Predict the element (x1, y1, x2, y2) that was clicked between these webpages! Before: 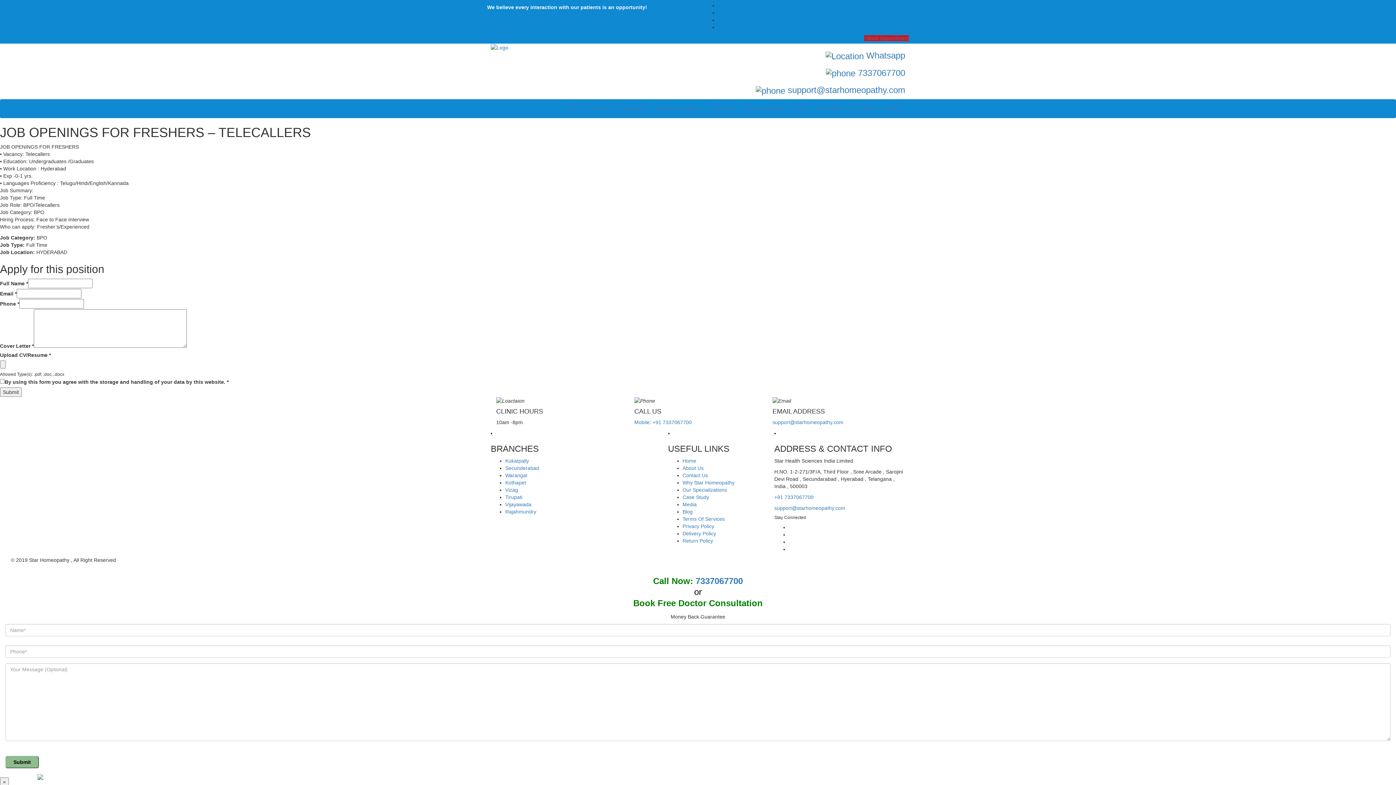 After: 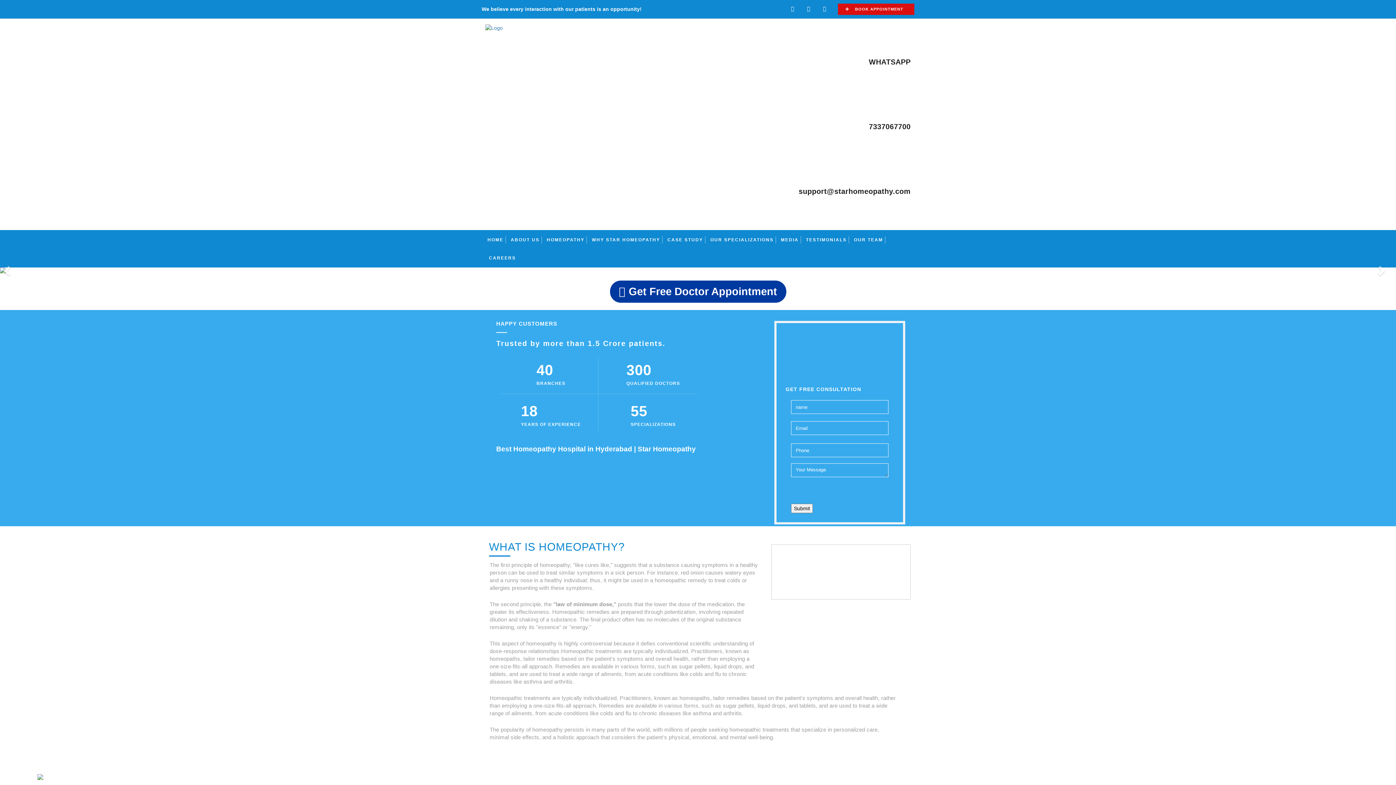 Action: bbox: (562, 99, 585, 117) label: Home